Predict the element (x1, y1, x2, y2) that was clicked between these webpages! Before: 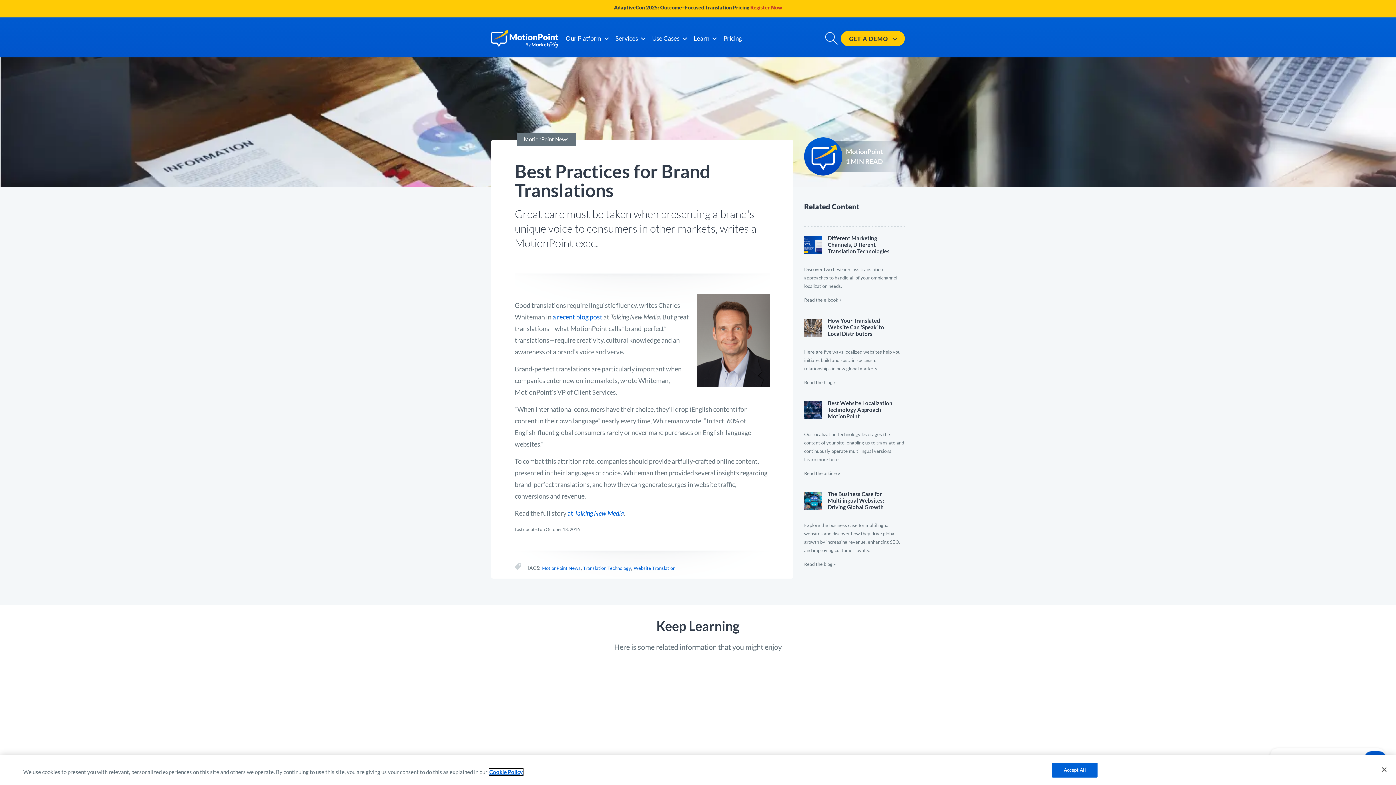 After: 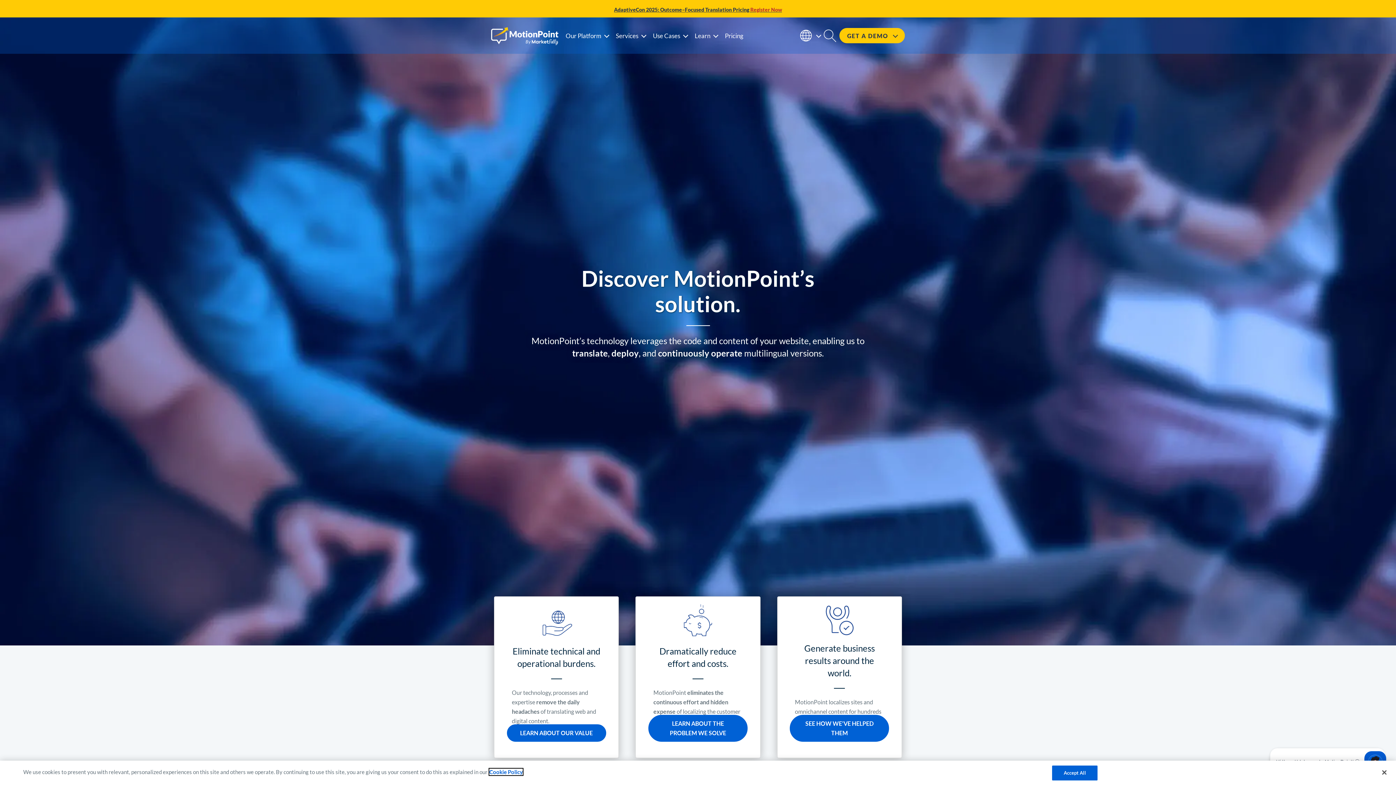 Action: bbox: (804, 392, 905, 477) label: Best Website Localization Technology Approach | MotionPoint